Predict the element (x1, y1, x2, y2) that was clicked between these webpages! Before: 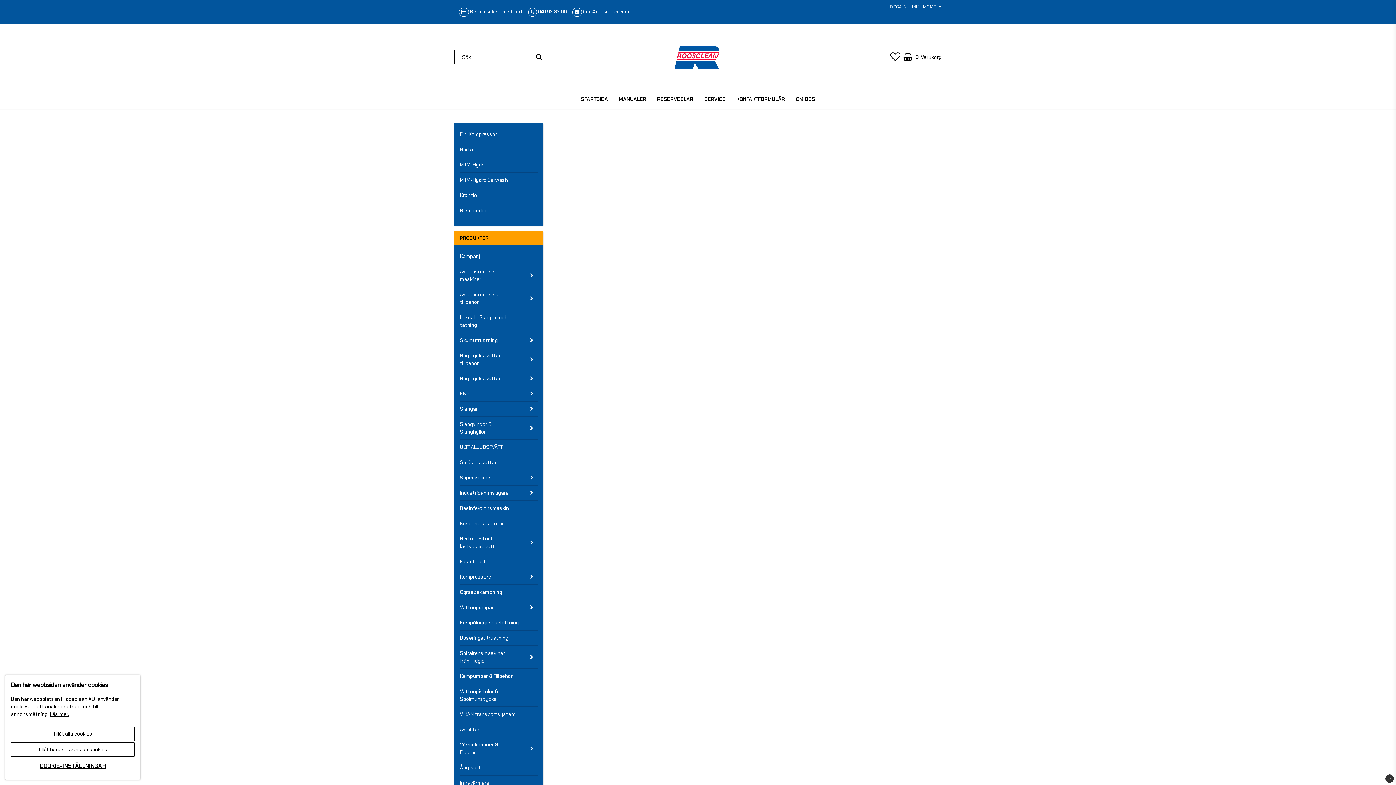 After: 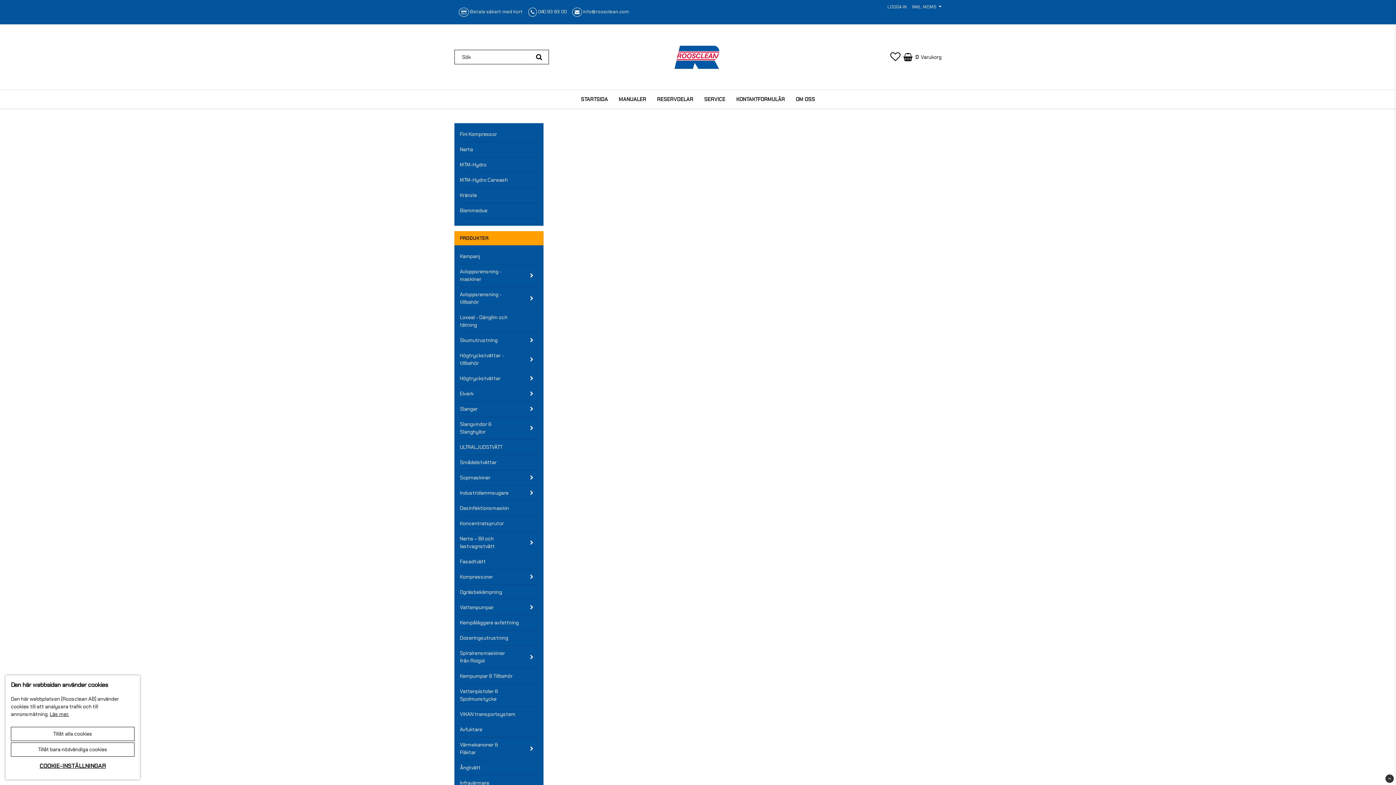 Action: bbox: (460, 600, 525, 615) label: Vattenpumpar